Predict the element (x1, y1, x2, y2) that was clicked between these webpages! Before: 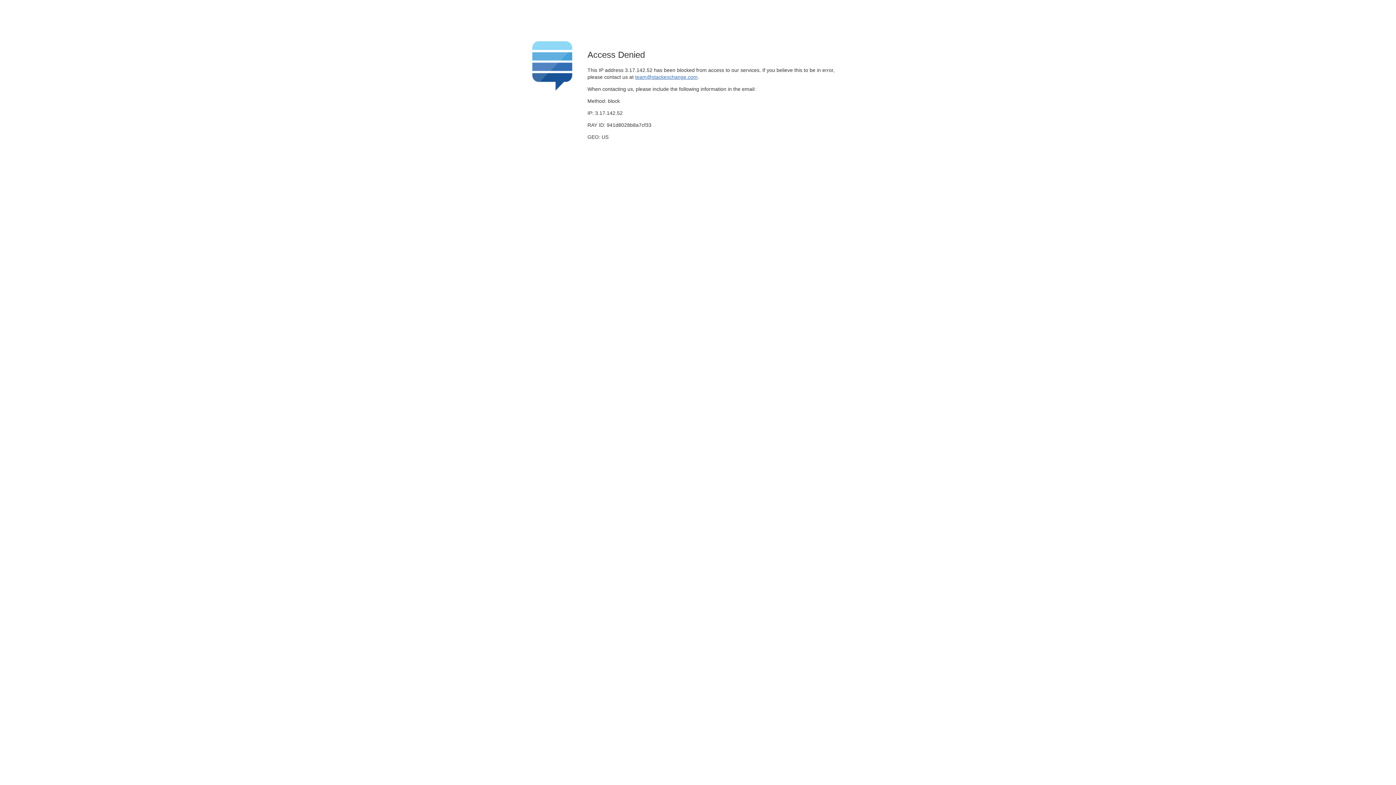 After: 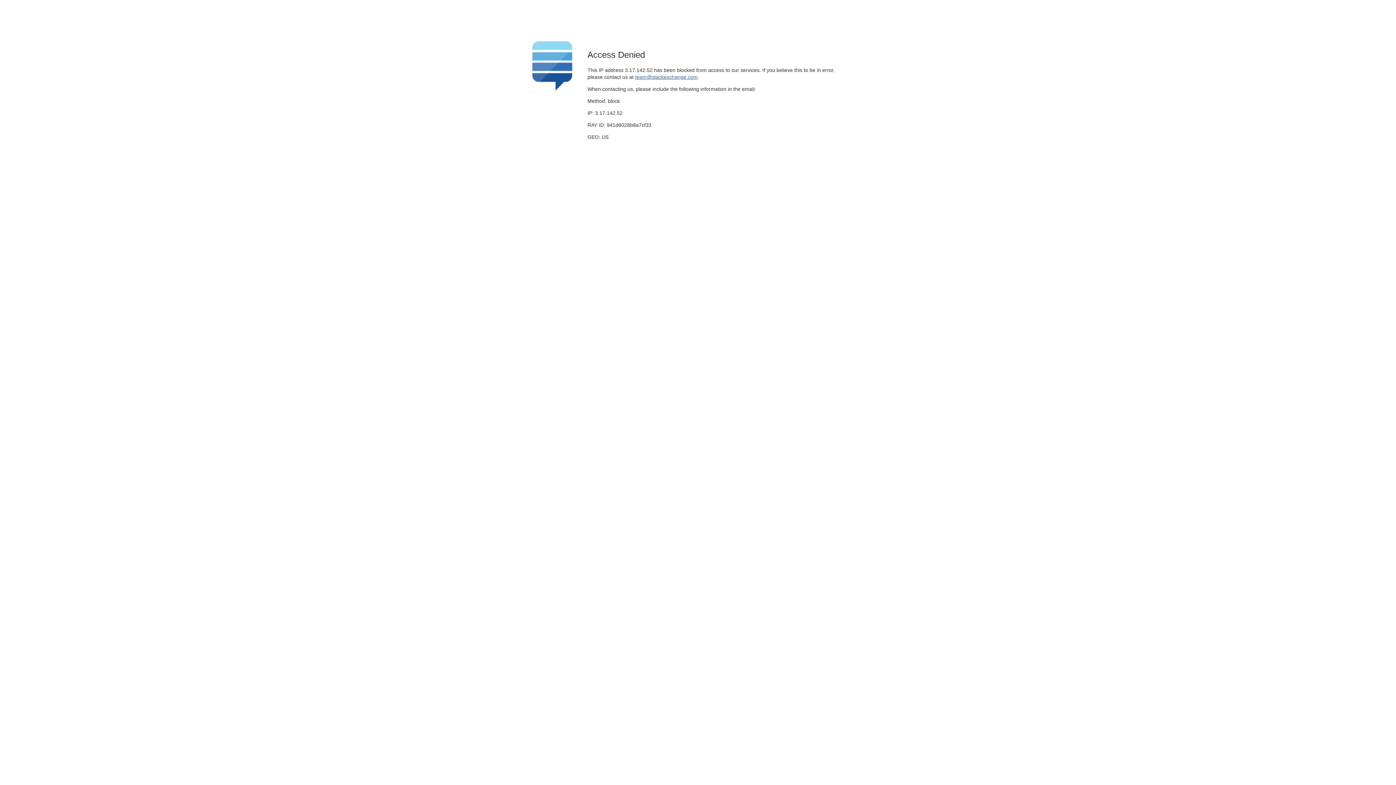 Action: bbox: (635, 74, 697, 79) label: team@stackexchange.com